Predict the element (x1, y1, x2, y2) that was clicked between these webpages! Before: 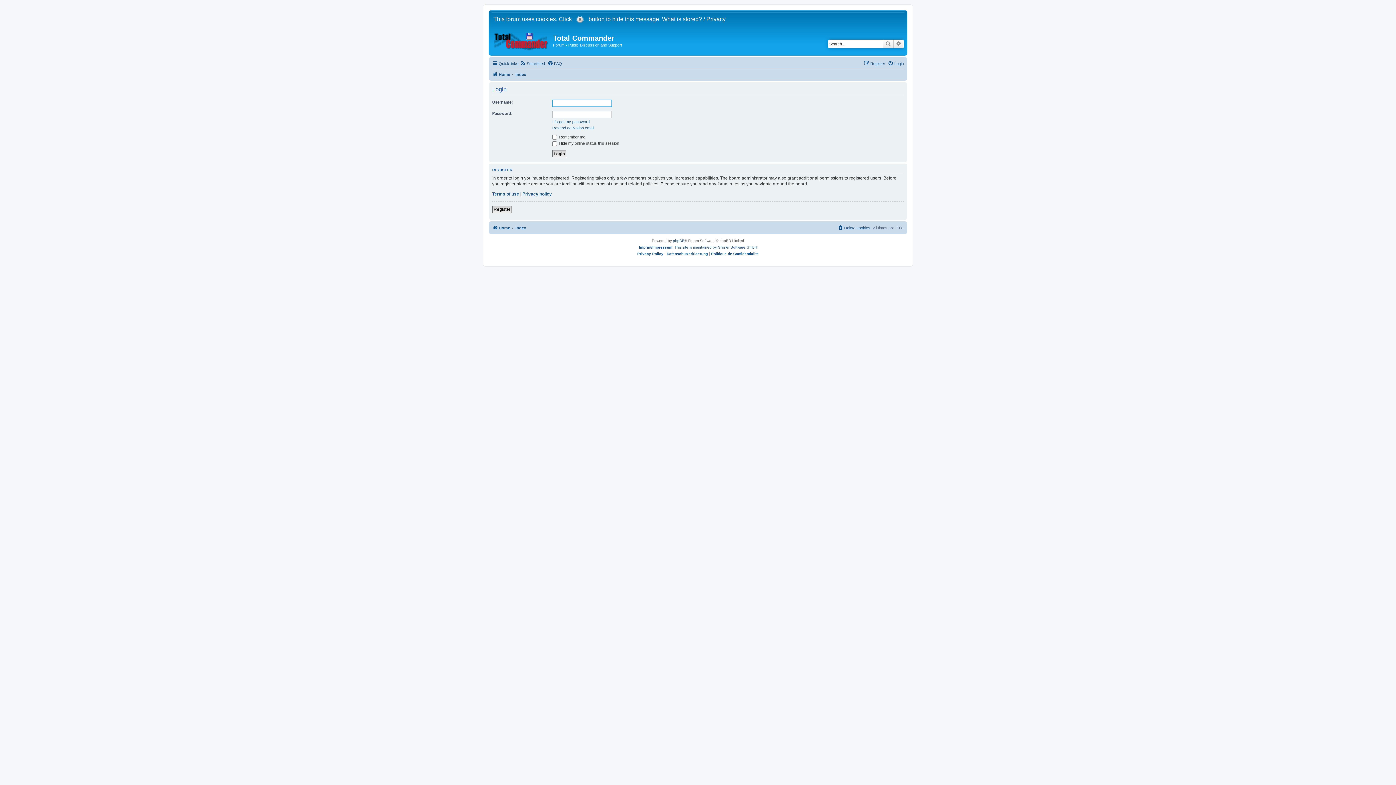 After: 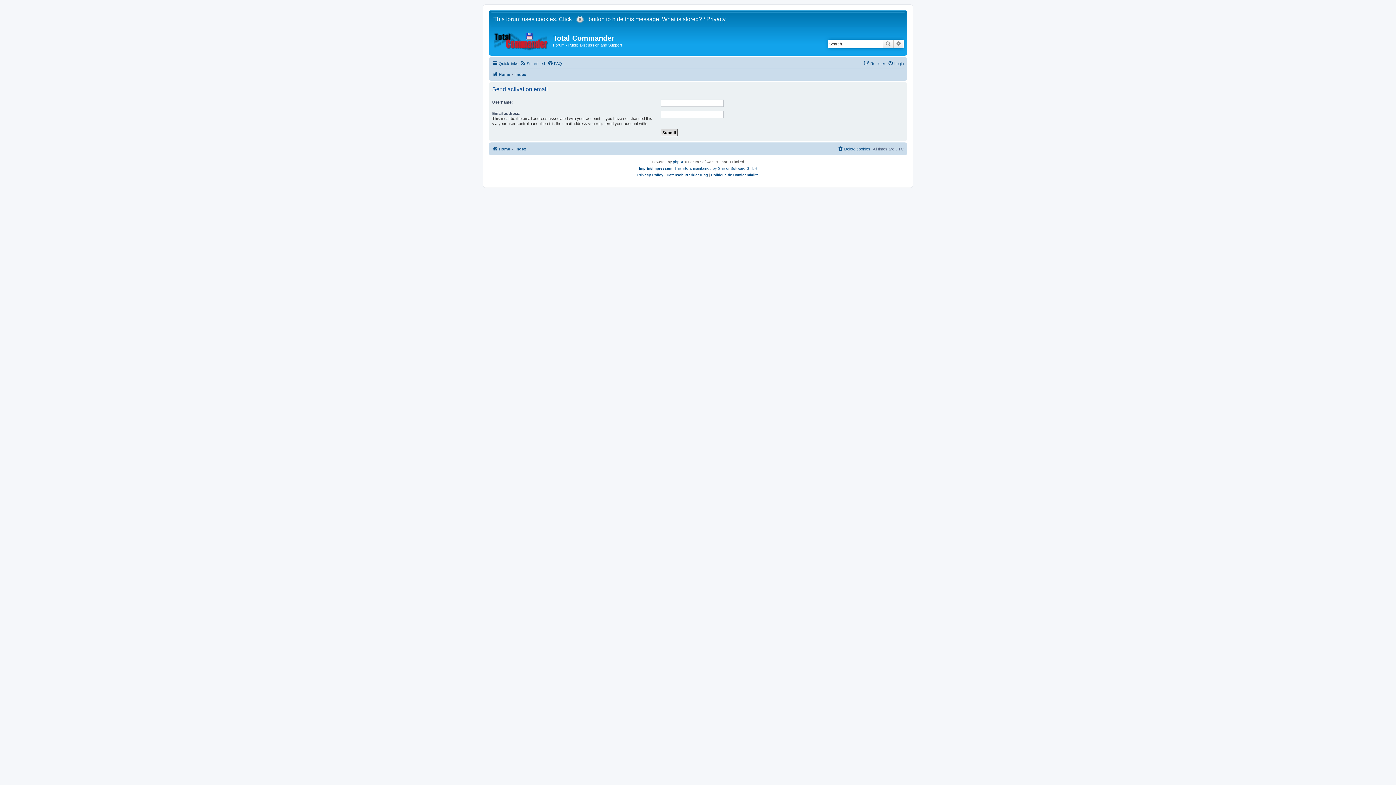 Action: label: Resend activation email bbox: (552, 125, 594, 130)